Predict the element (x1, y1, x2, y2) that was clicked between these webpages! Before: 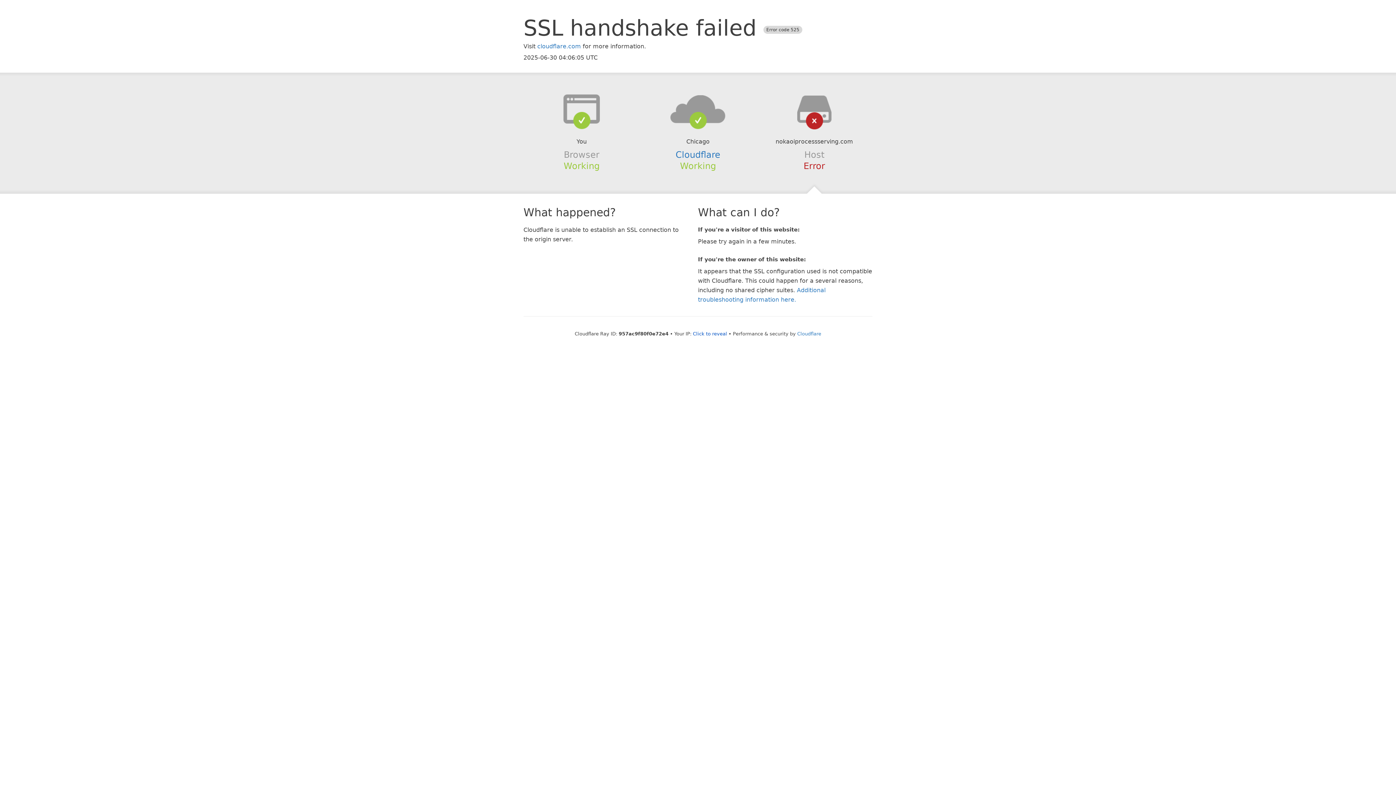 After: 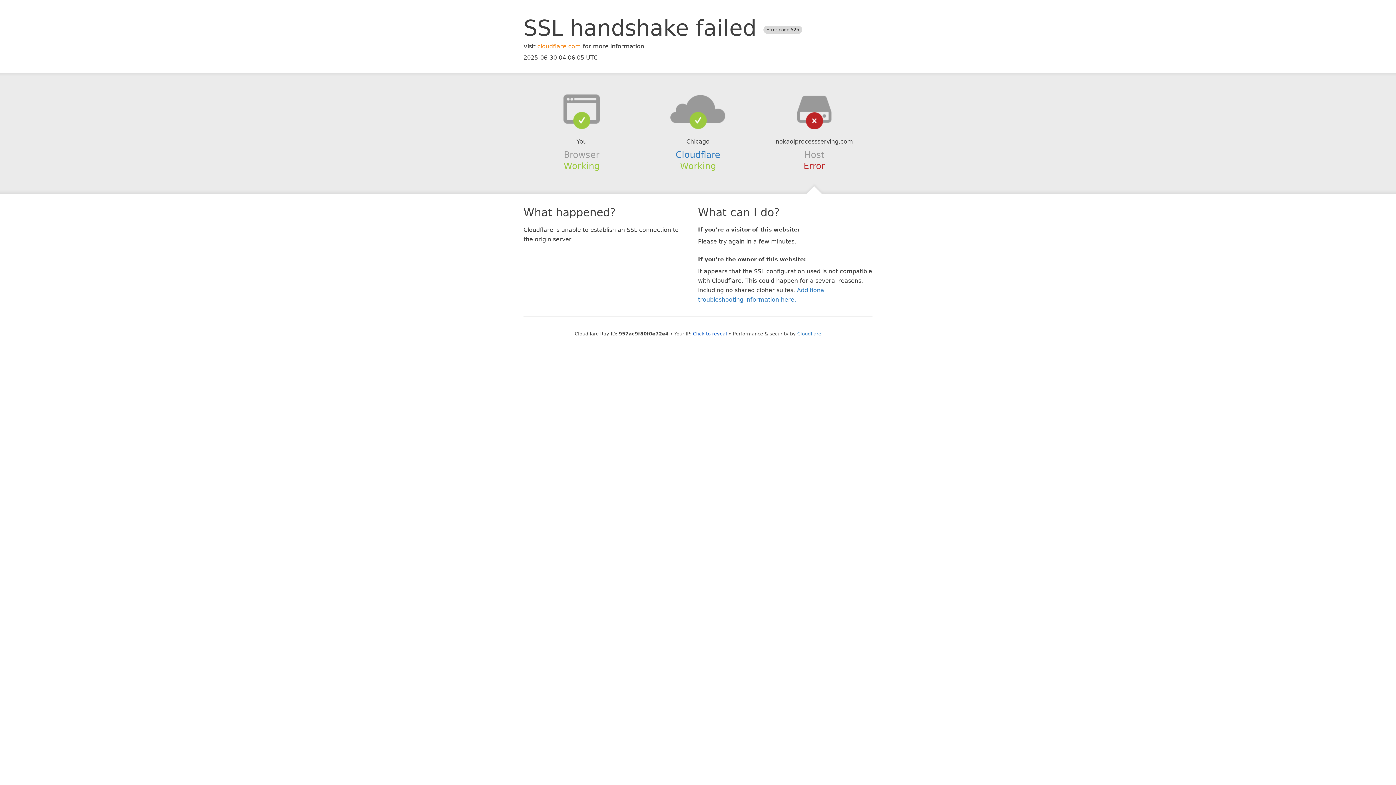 Action: label: cloudflare.com bbox: (537, 42, 581, 49)